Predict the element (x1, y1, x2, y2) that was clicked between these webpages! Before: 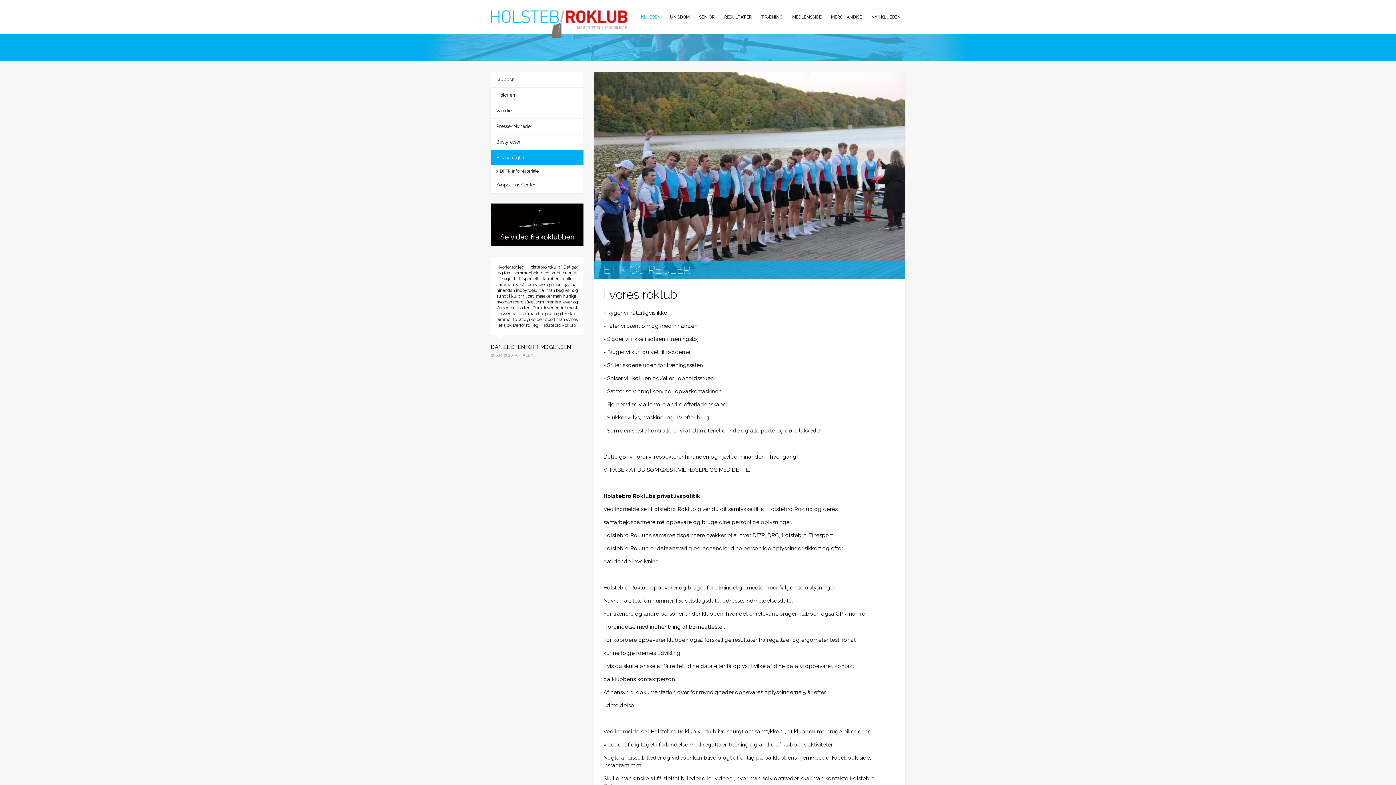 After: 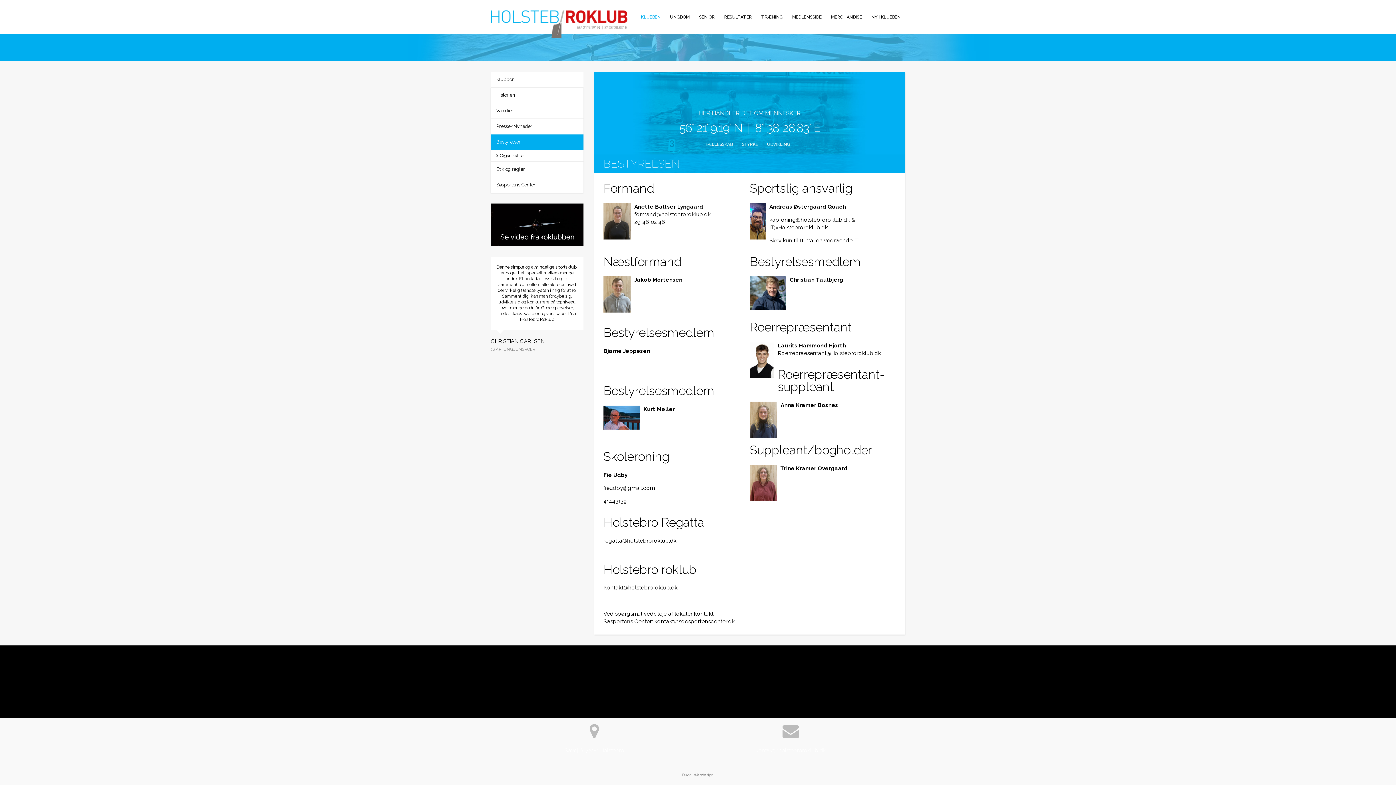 Action: label: Bestyrelsen bbox: (490, 134, 583, 149)